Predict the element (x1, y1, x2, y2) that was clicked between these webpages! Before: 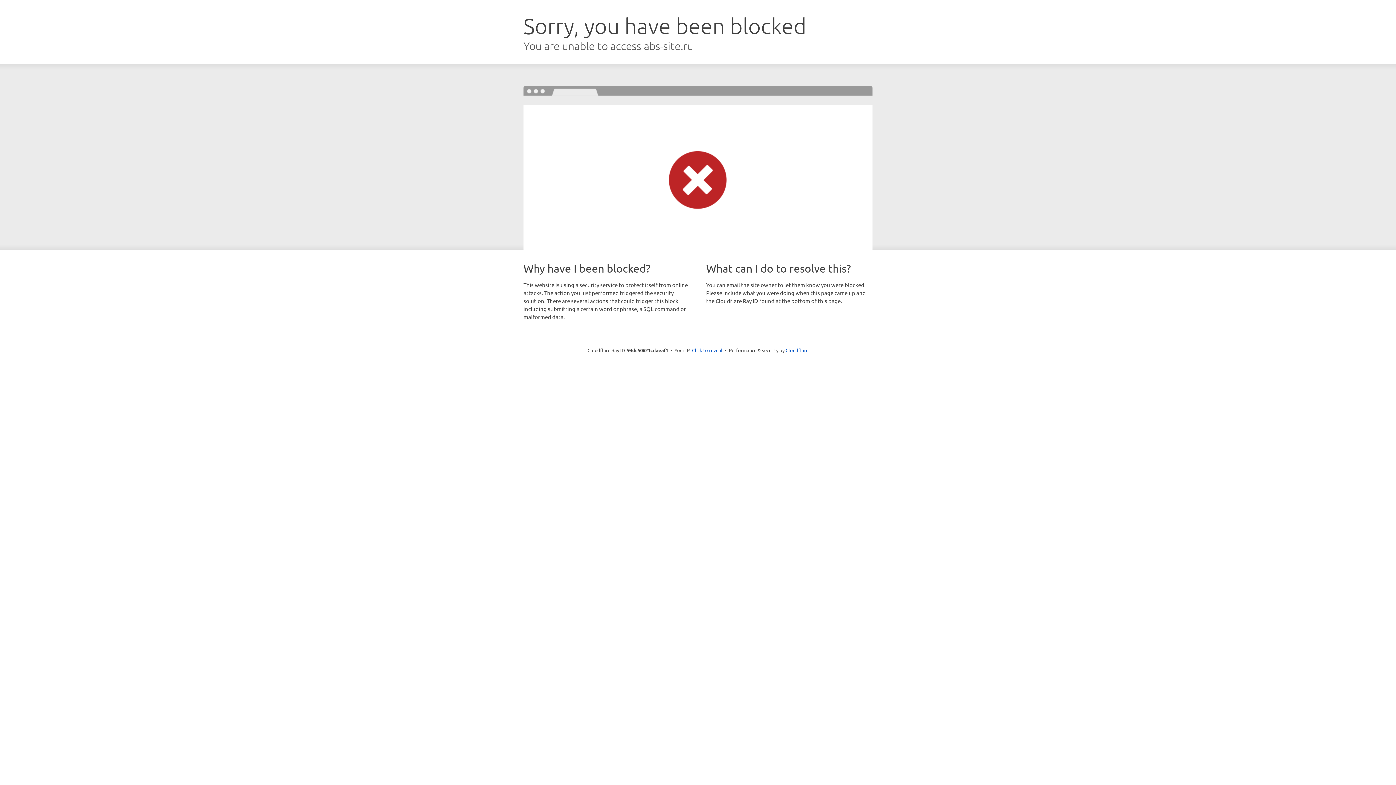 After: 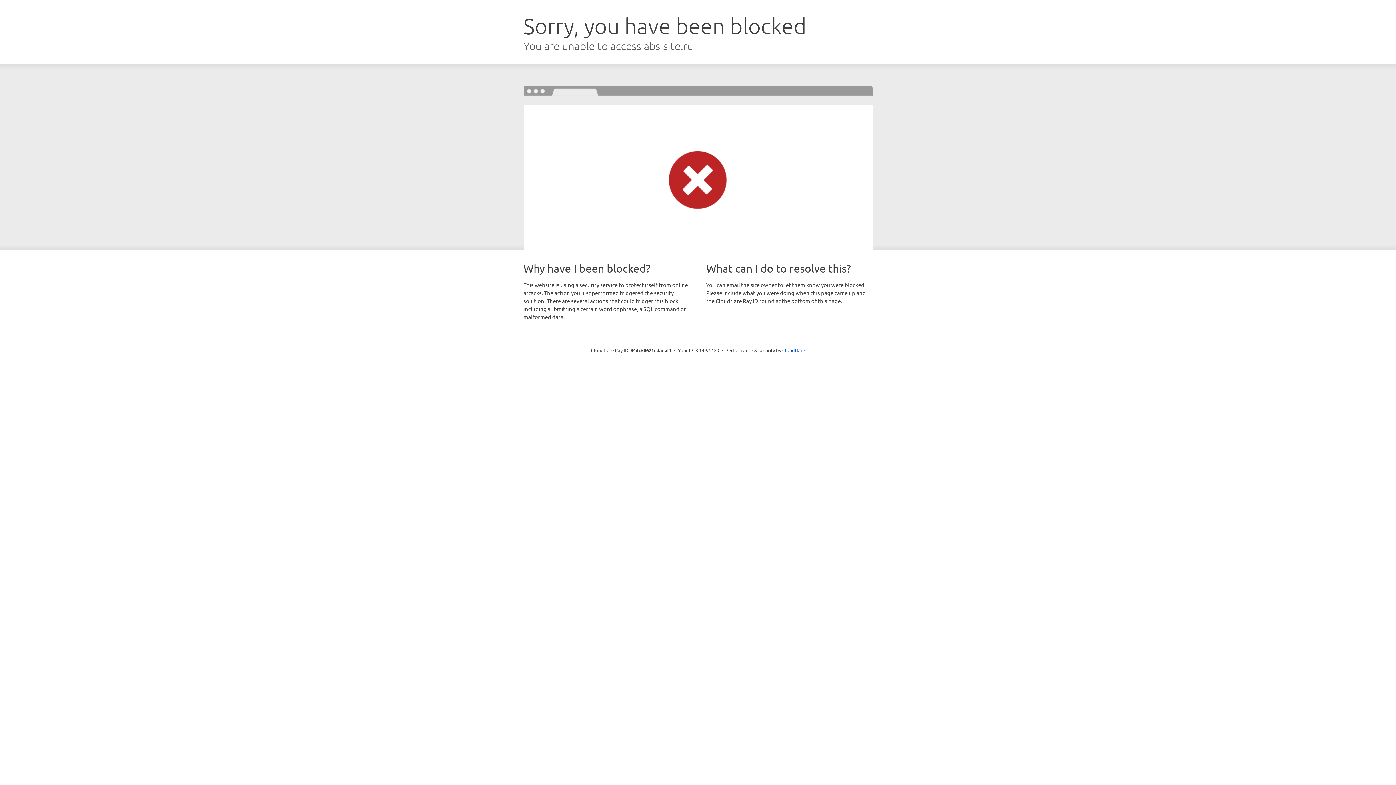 Action: bbox: (692, 346, 722, 353) label: Click to reveal